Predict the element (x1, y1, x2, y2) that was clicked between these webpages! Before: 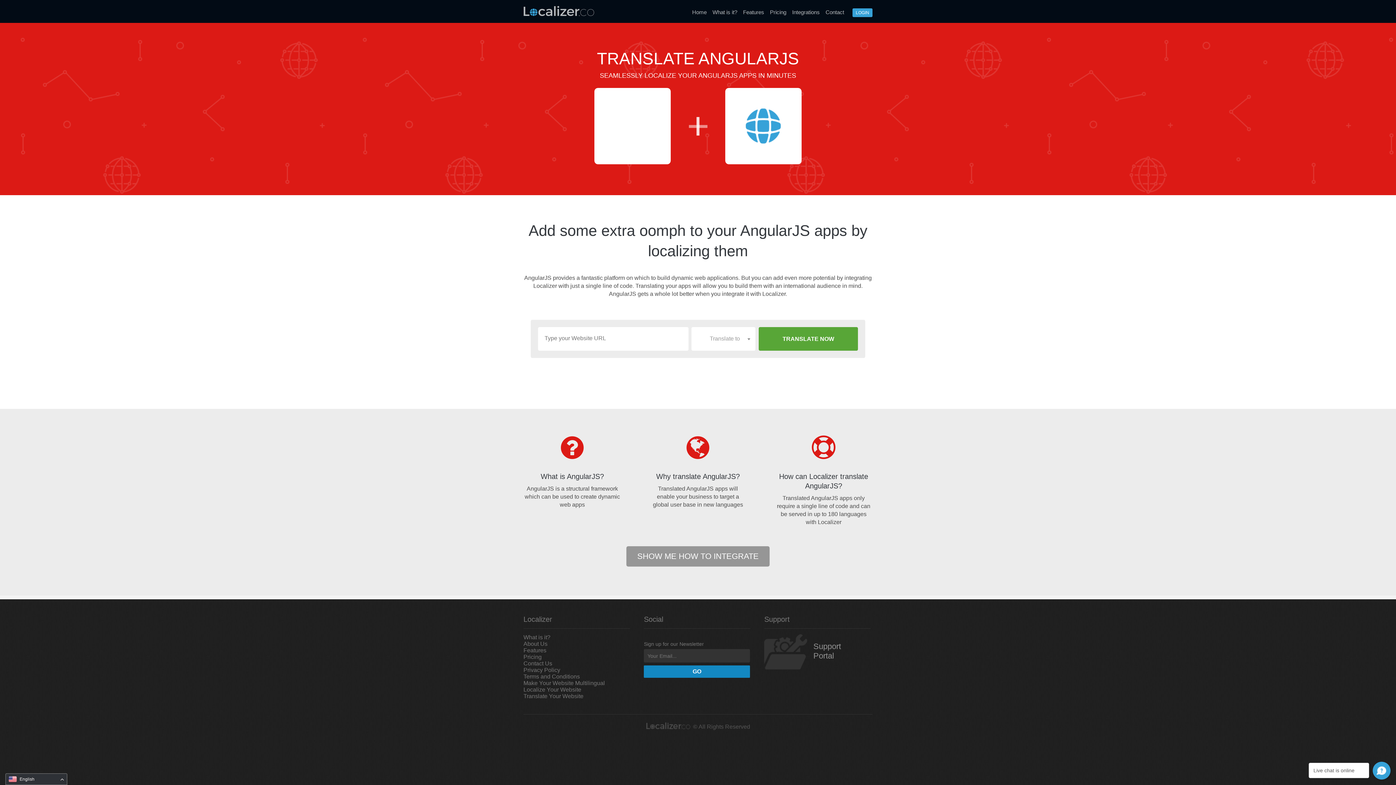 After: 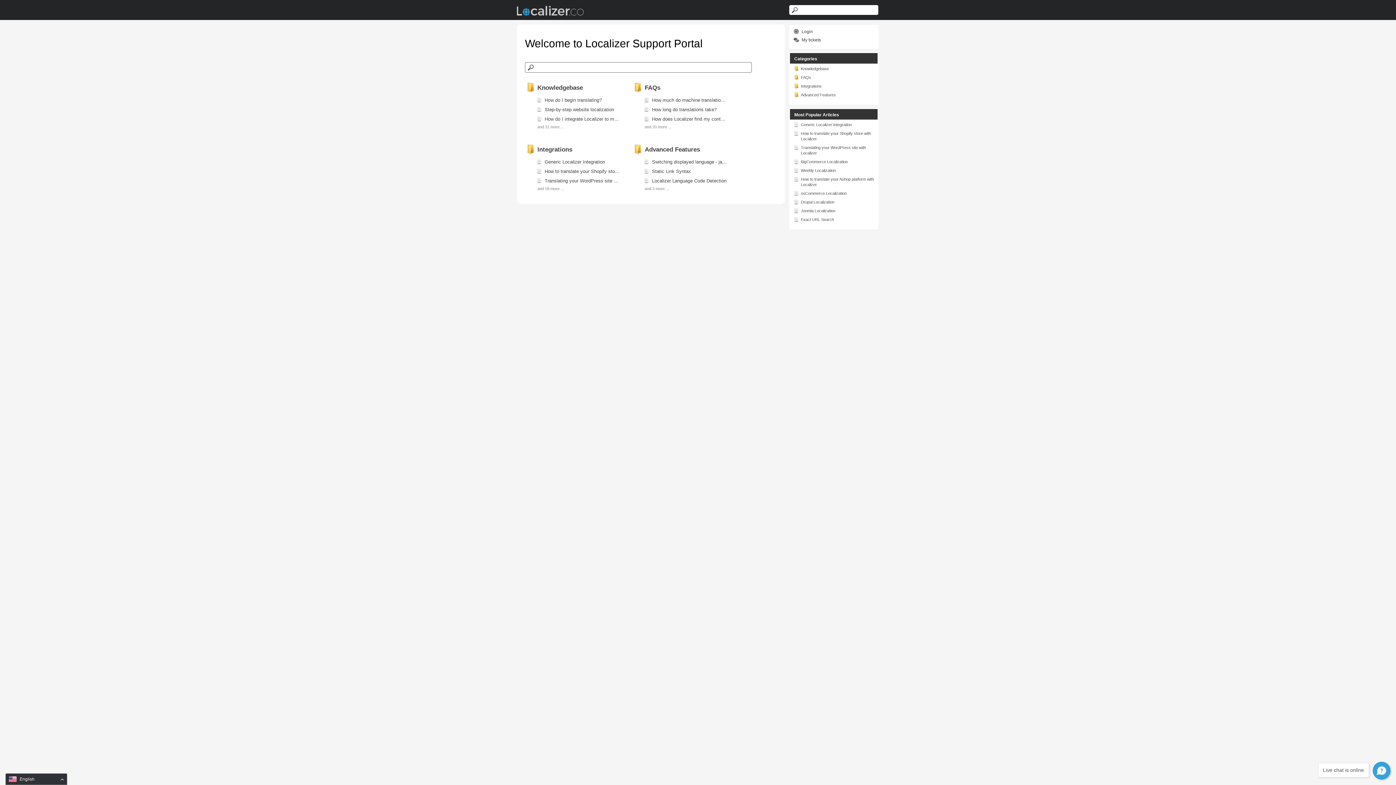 Action: label: Support
Portal bbox: (764, 634, 870, 674)